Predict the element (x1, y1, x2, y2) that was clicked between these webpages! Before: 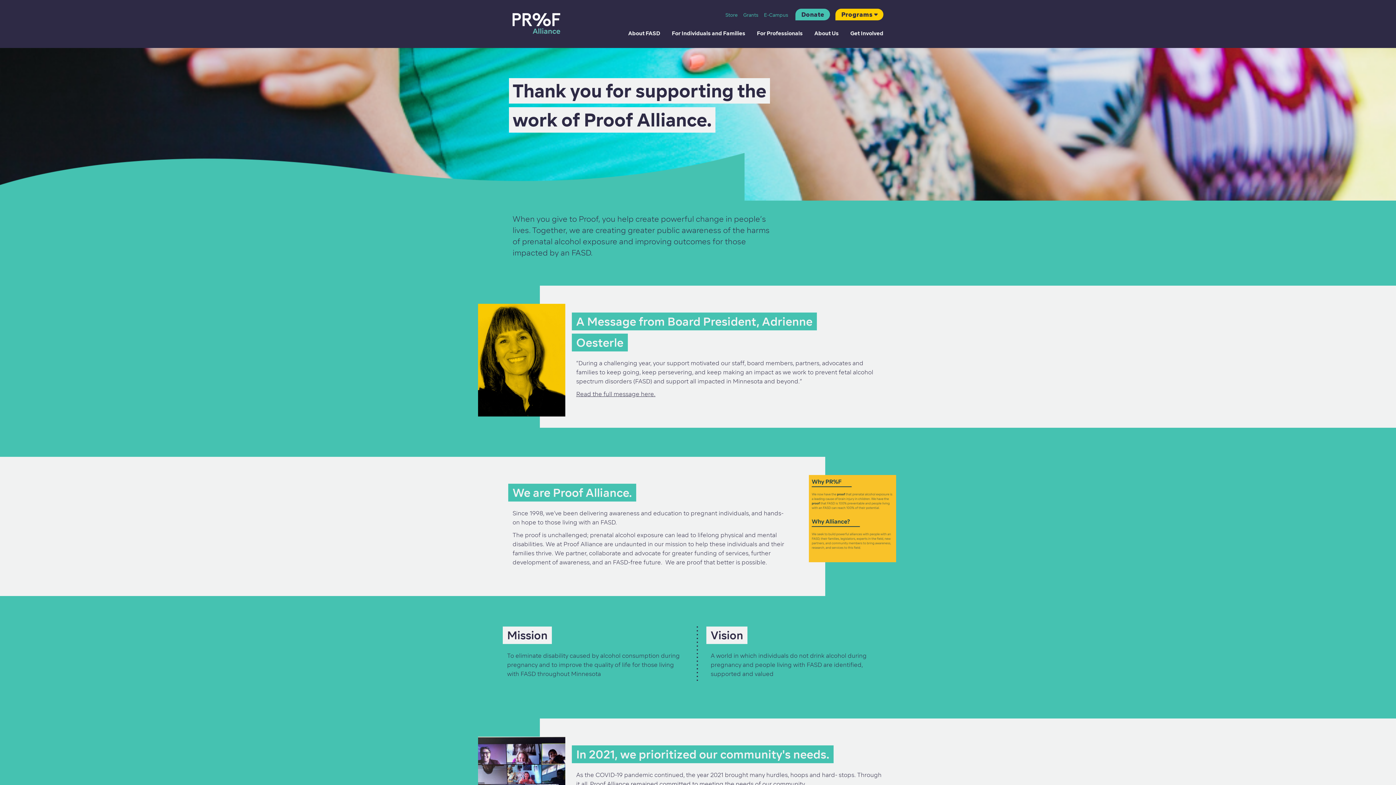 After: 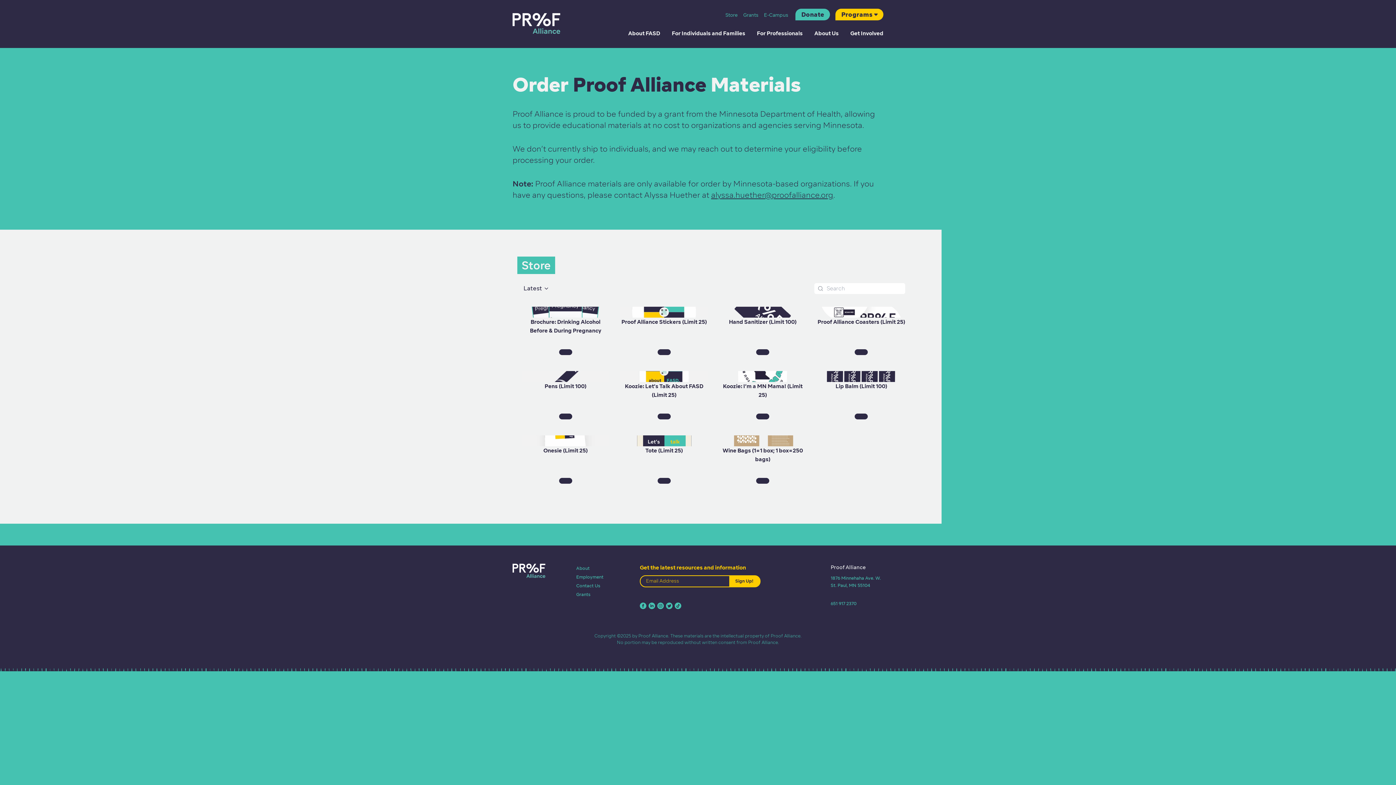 Action: bbox: (725, 12, 737, 17) label: Store